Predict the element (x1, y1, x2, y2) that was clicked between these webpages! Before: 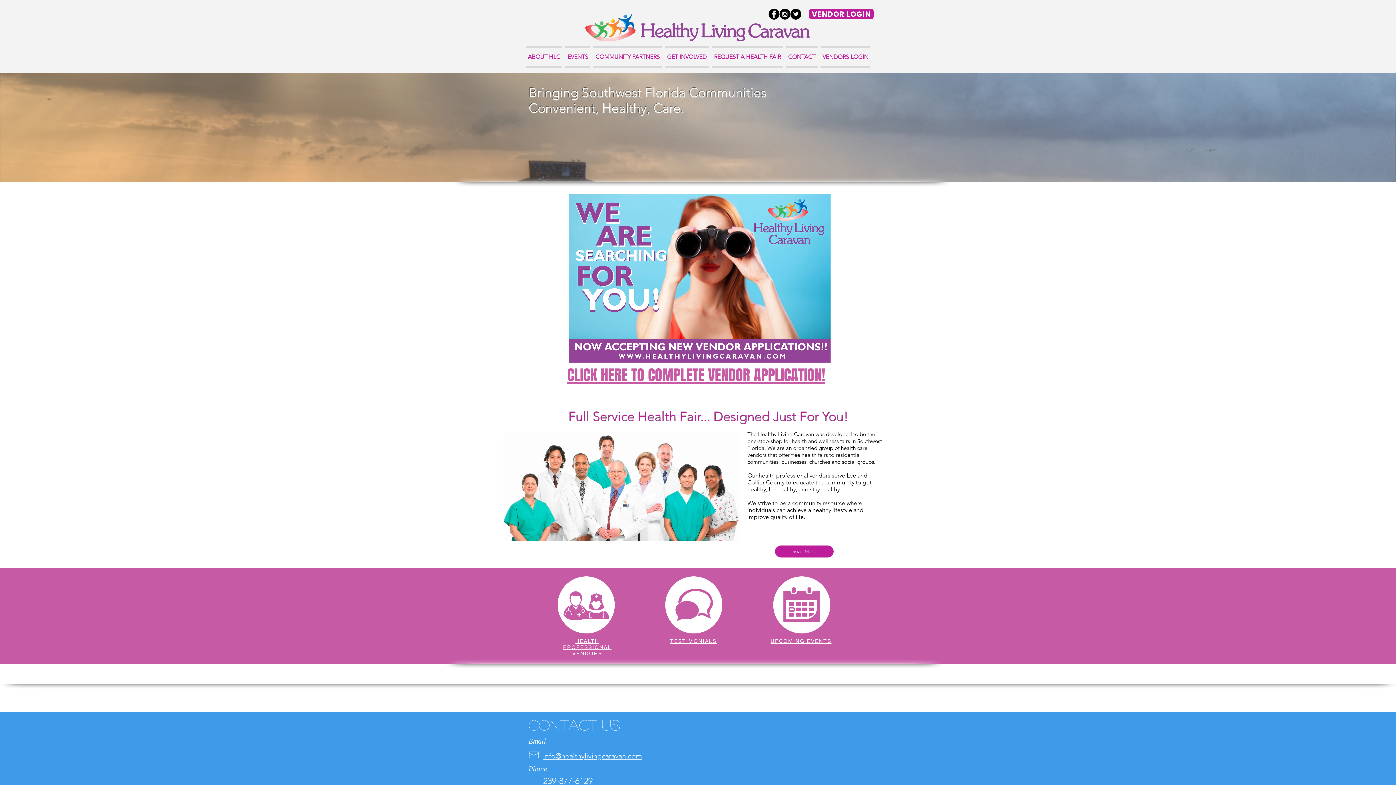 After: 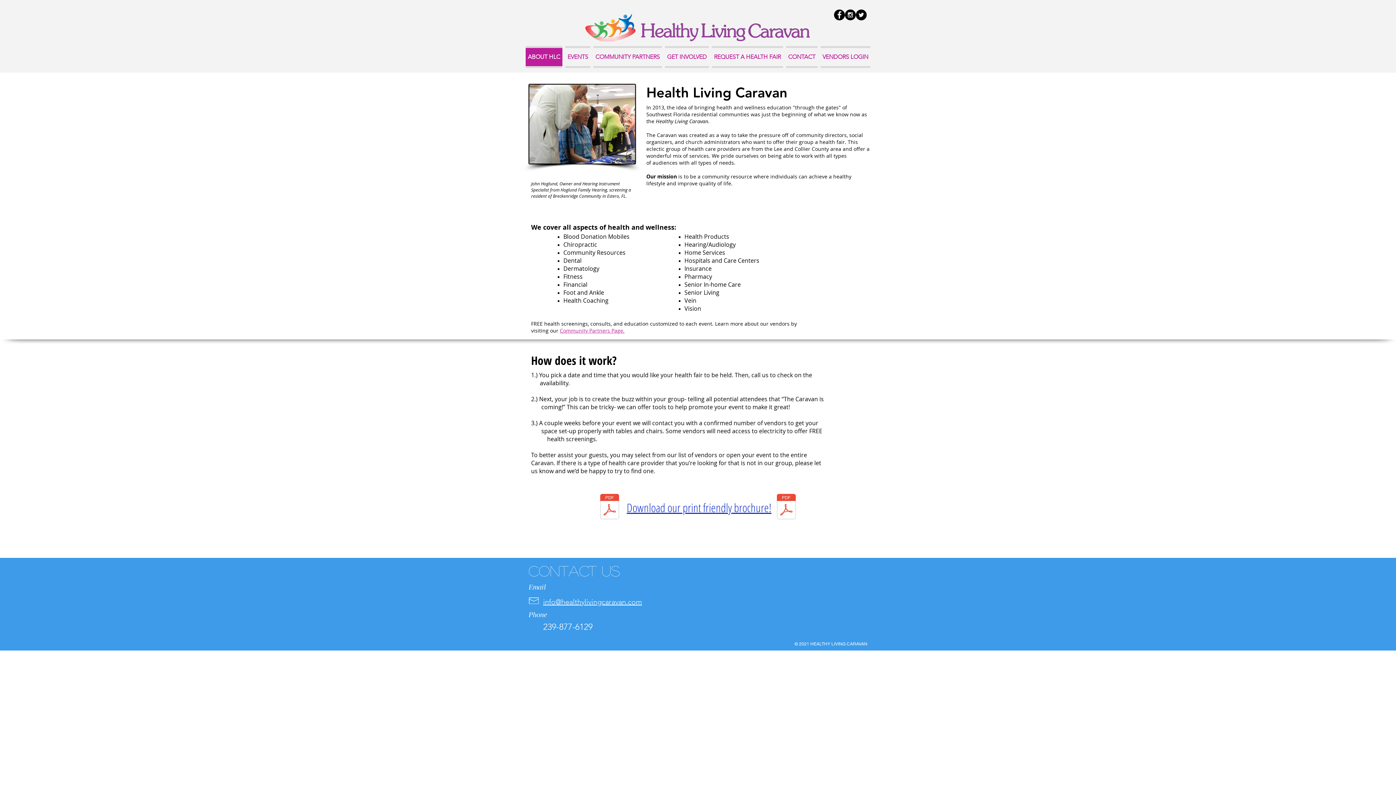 Action: bbox: (775, 545, 833, 557) label: Read More